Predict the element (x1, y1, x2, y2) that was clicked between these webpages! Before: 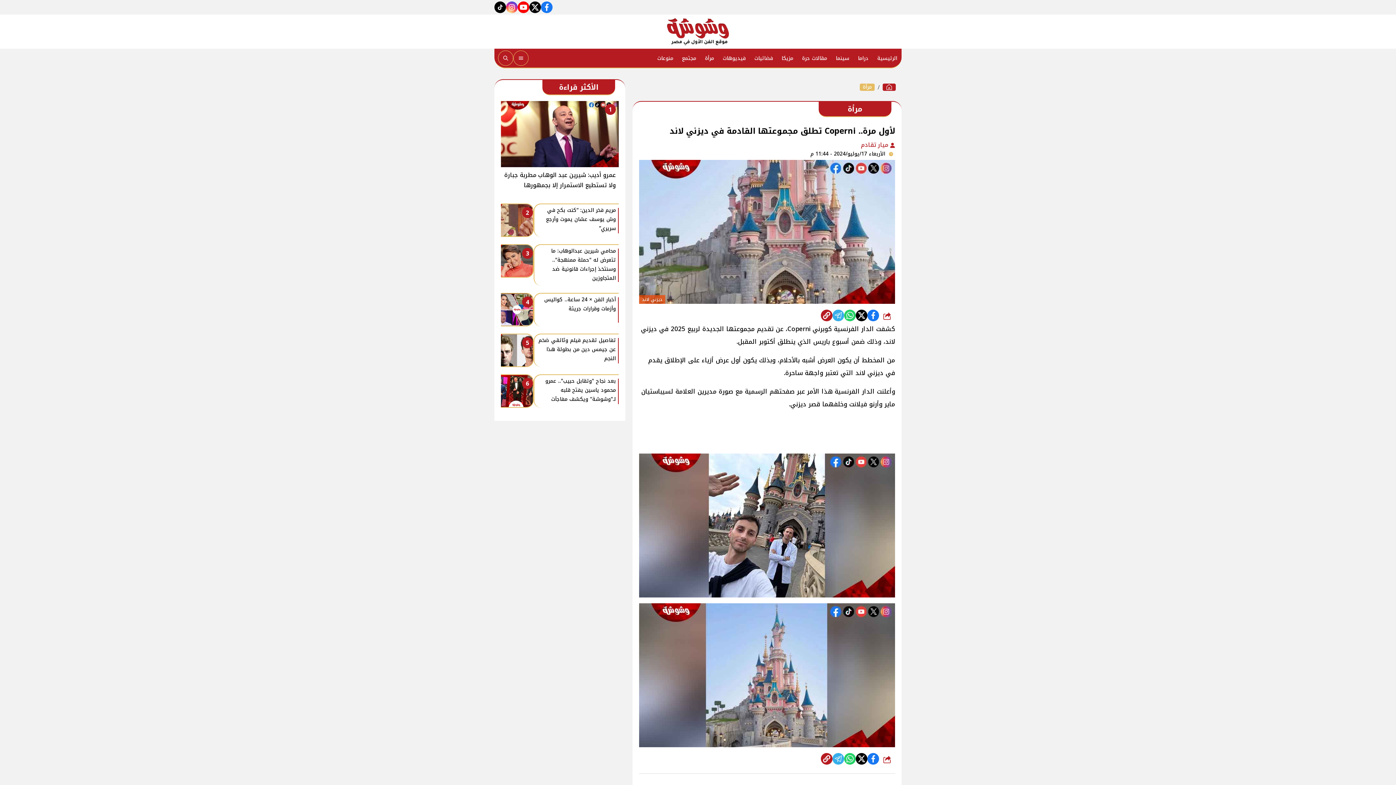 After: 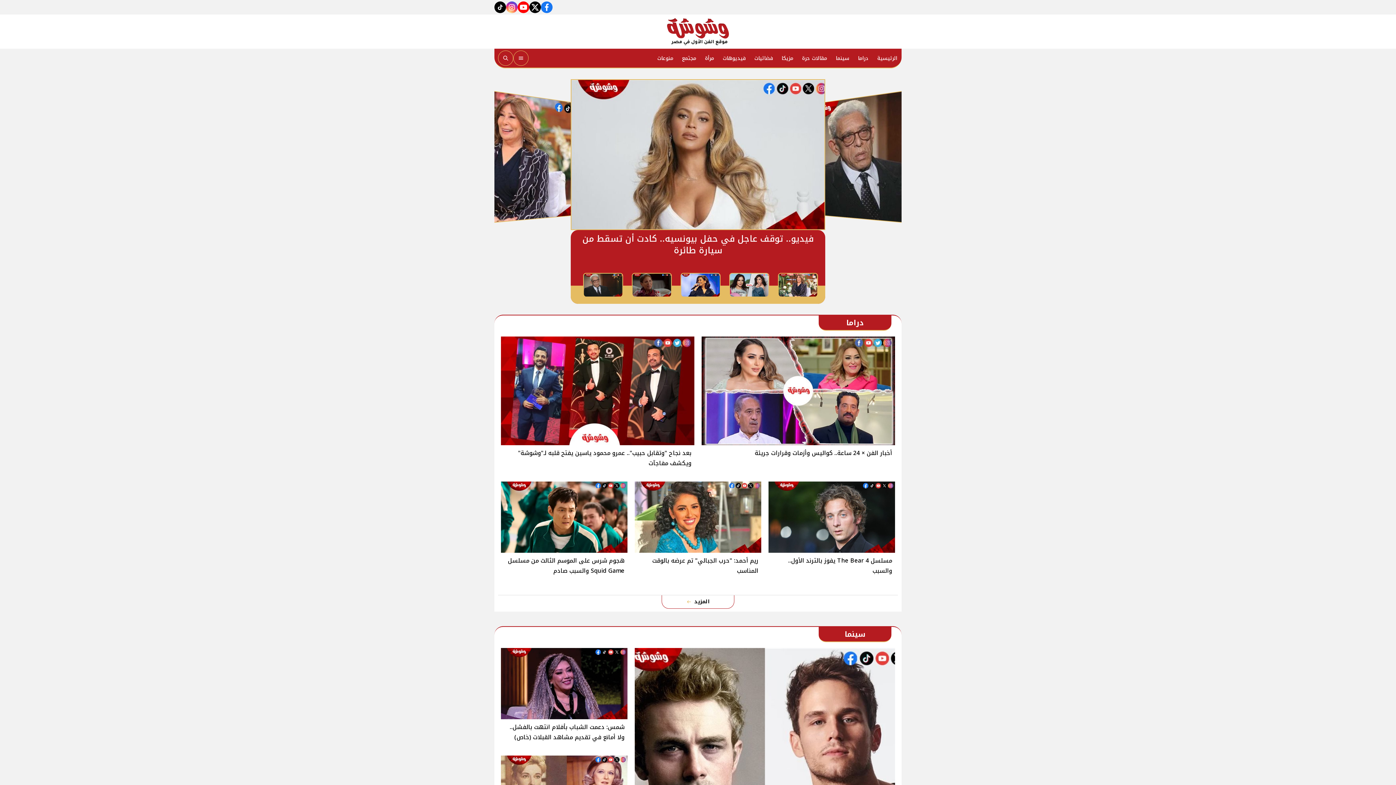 Action: bbox: (873, 49, 901, 67) label: الرئيسية